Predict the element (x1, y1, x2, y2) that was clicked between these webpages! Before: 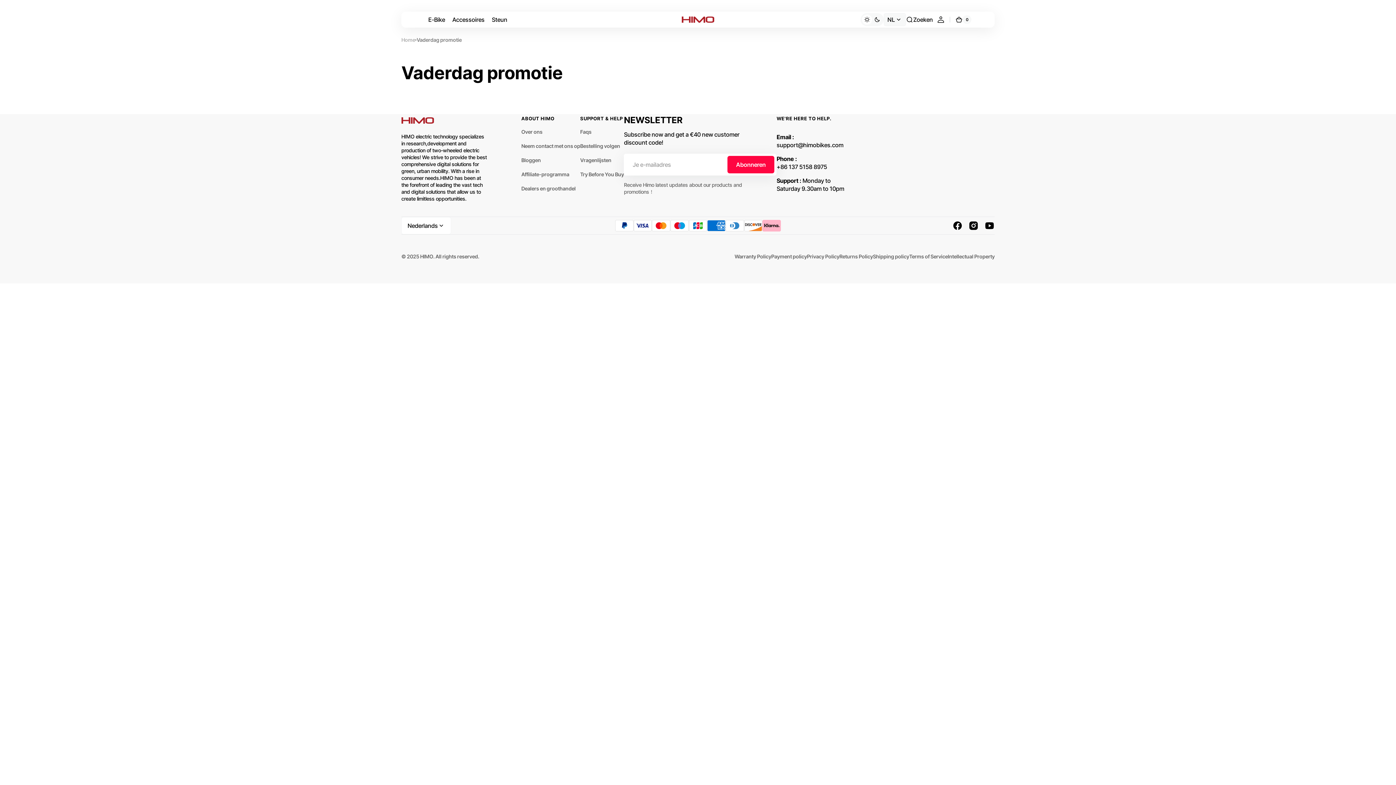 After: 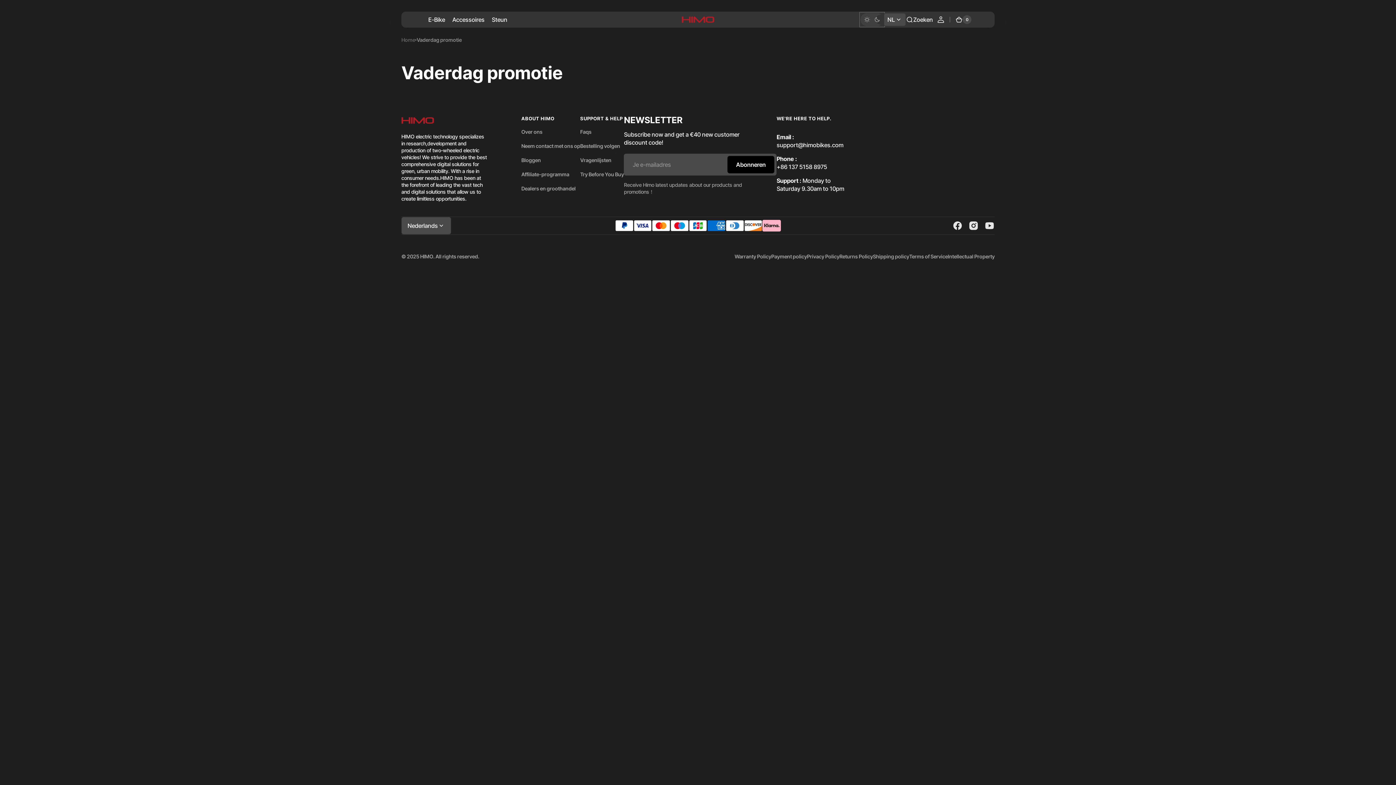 Action: label: Dark Mode bbox: (860, 13, 883, 26)